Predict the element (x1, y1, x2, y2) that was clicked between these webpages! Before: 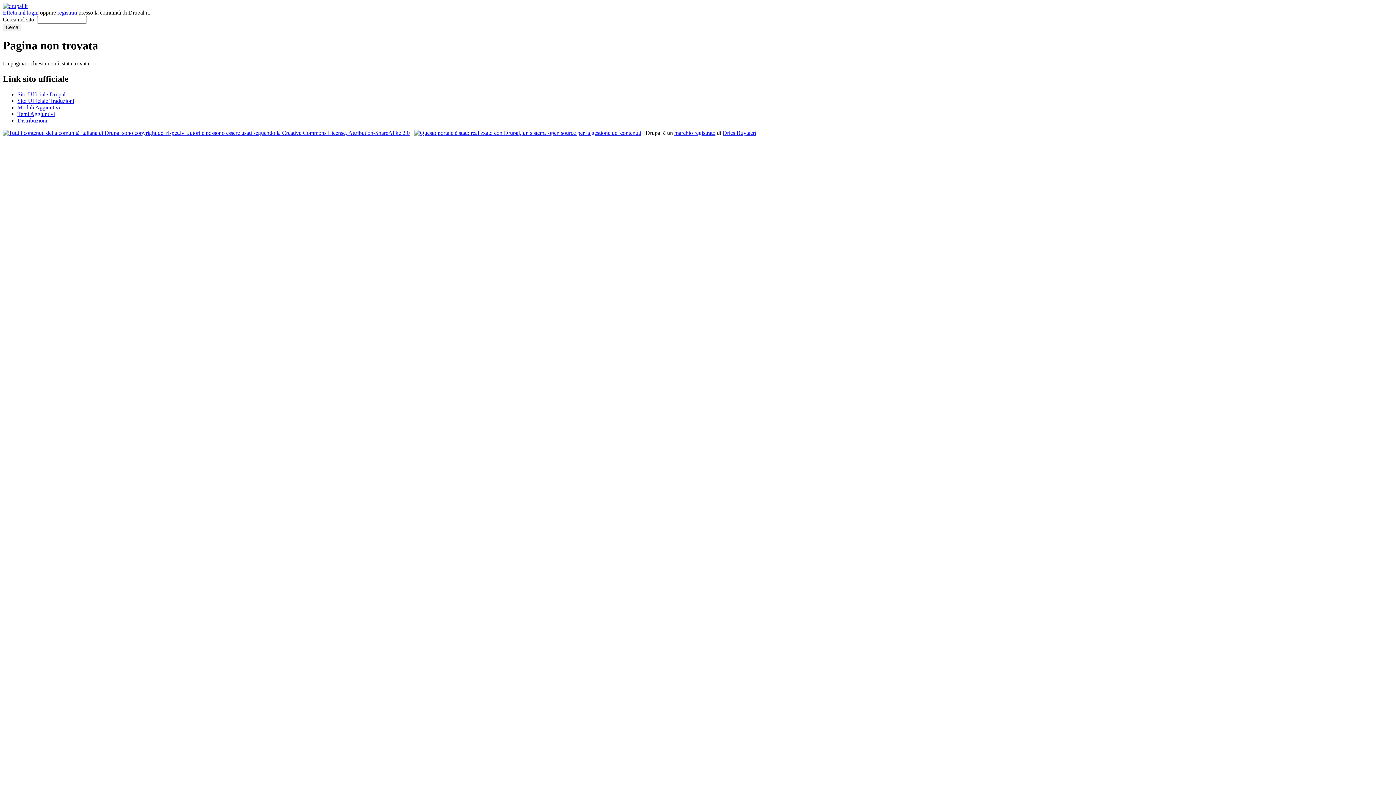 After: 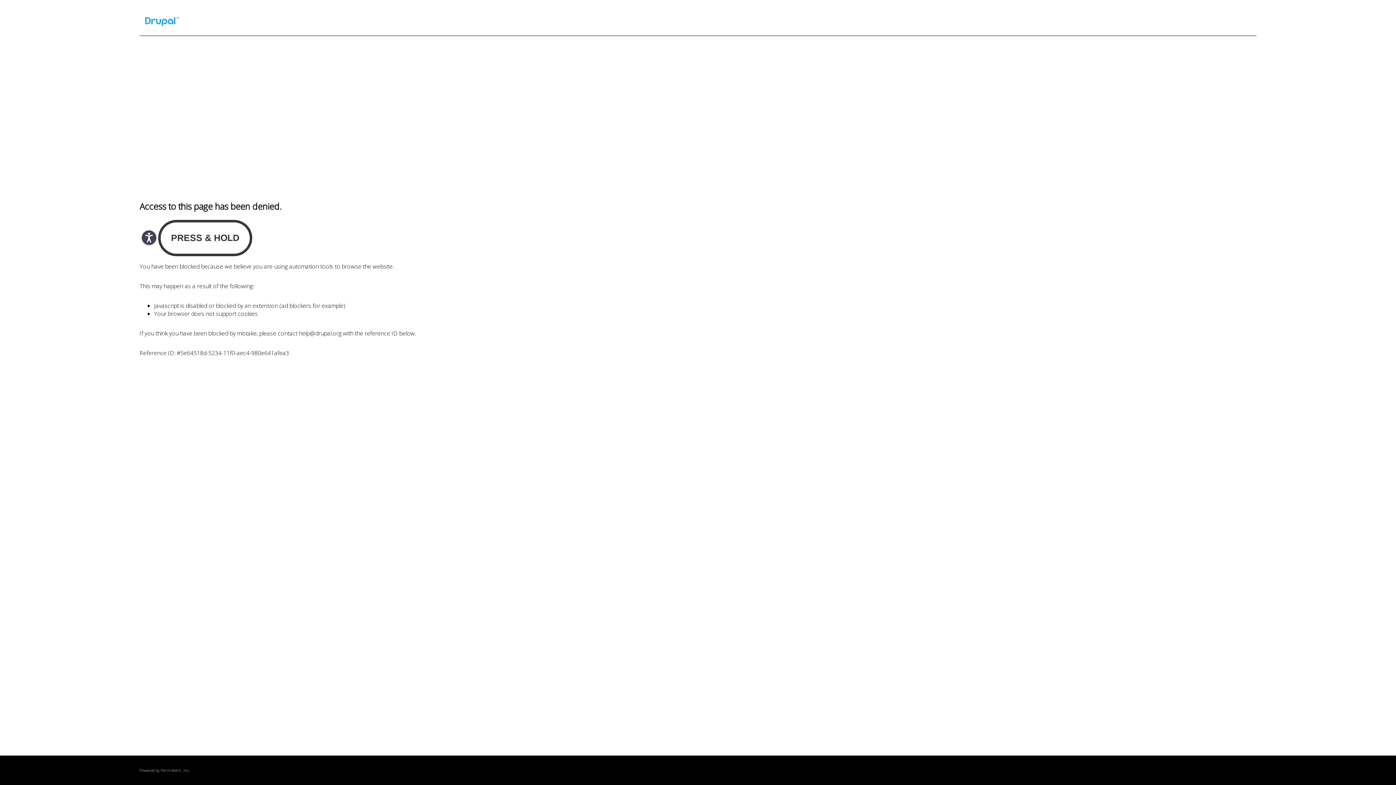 Action: bbox: (17, 110, 54, 116) label: Temi Aggiuntivi